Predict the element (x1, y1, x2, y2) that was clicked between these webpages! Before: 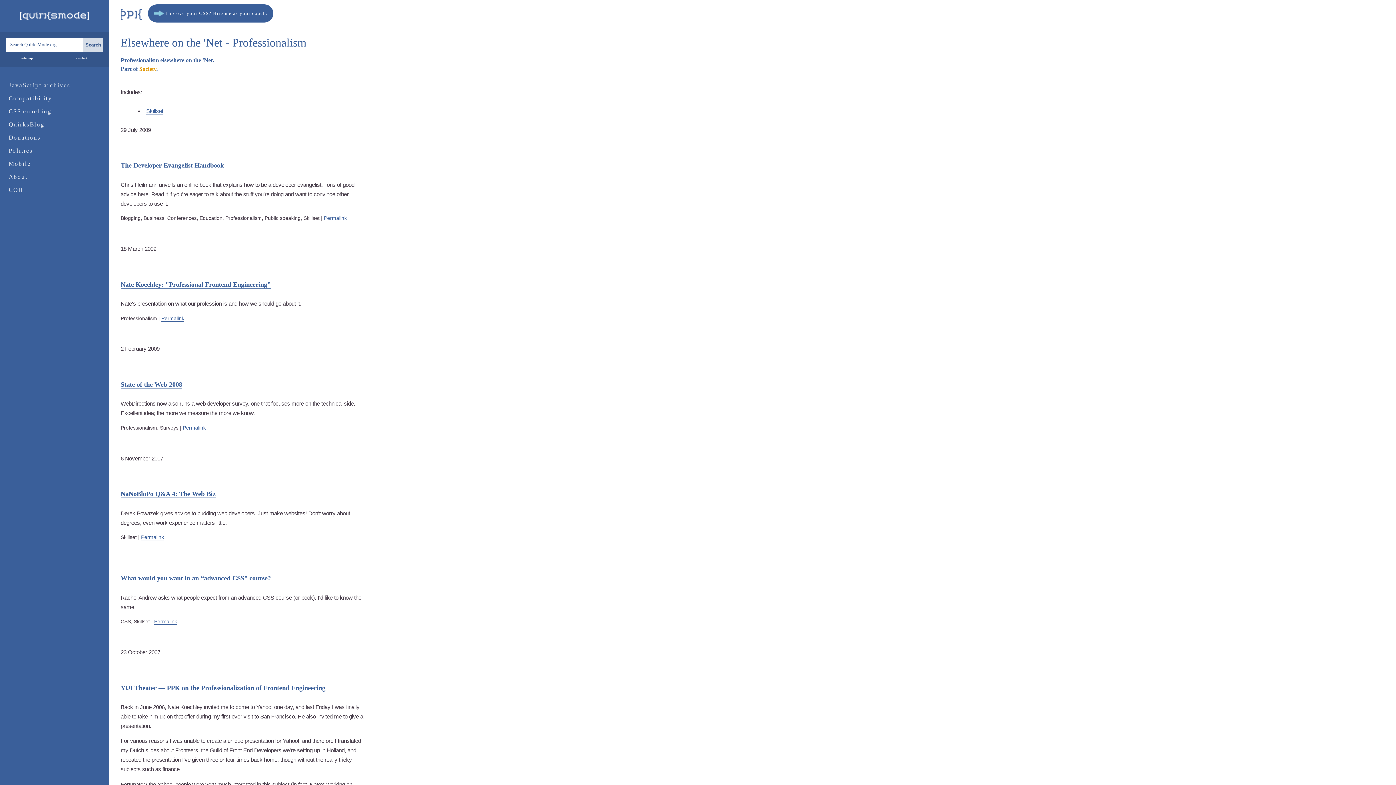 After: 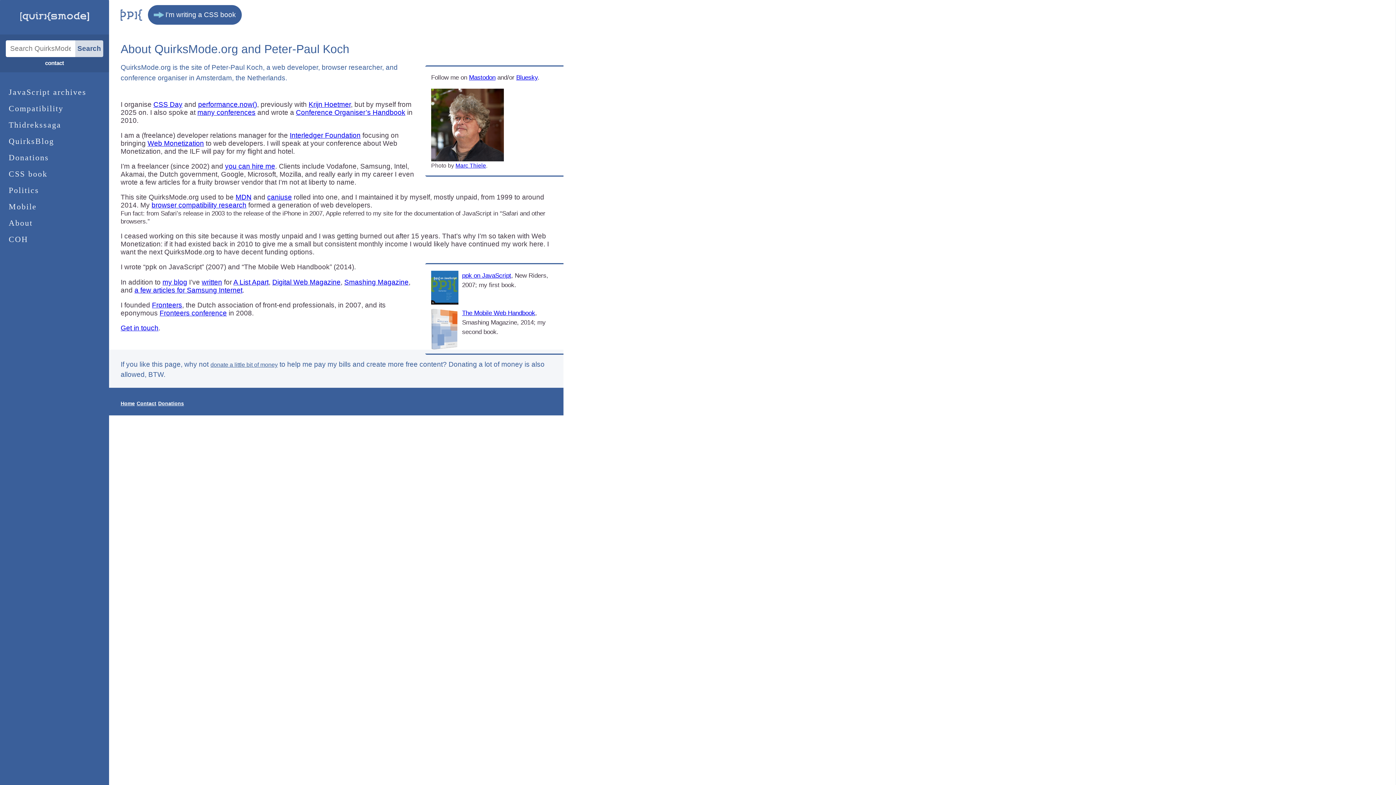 Action: label: About bbox: (0, 170, 109, 183)